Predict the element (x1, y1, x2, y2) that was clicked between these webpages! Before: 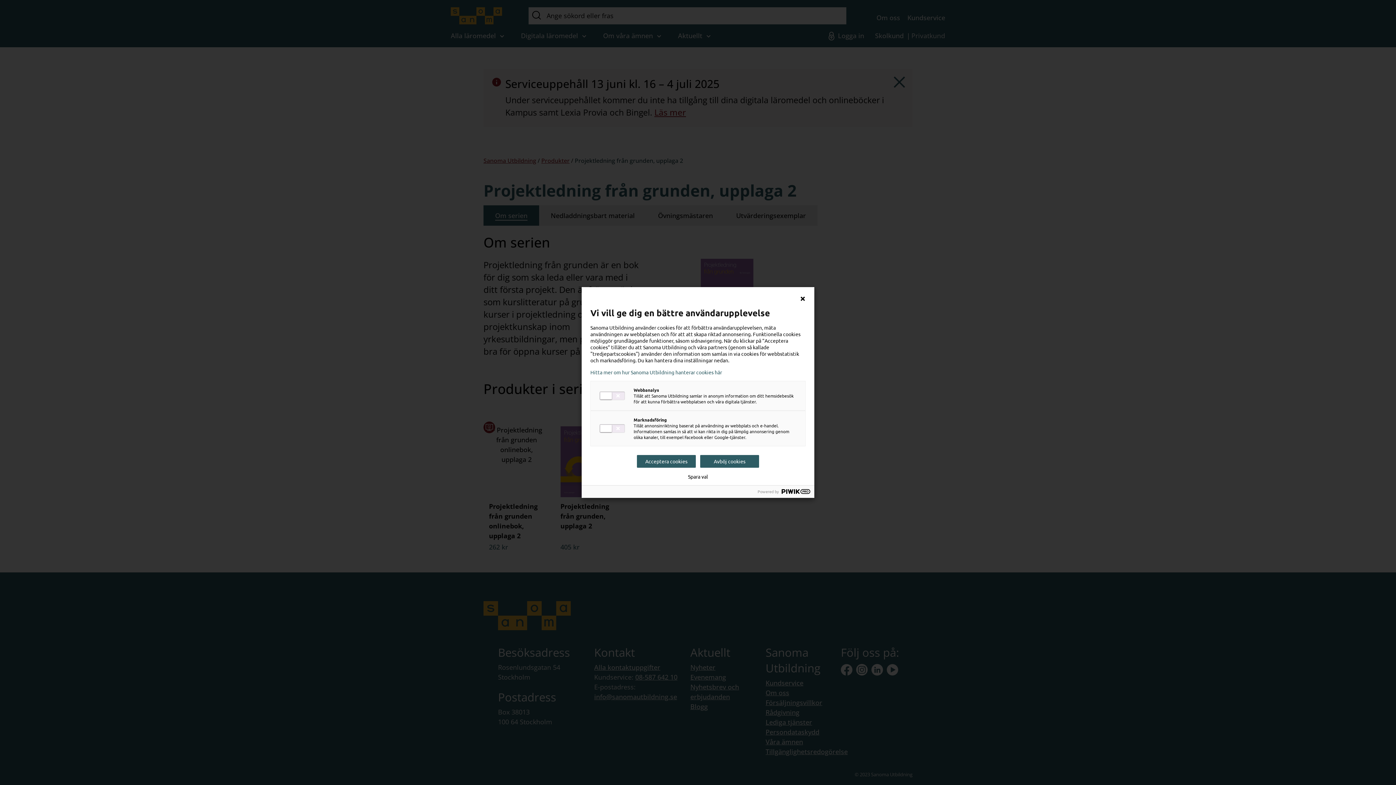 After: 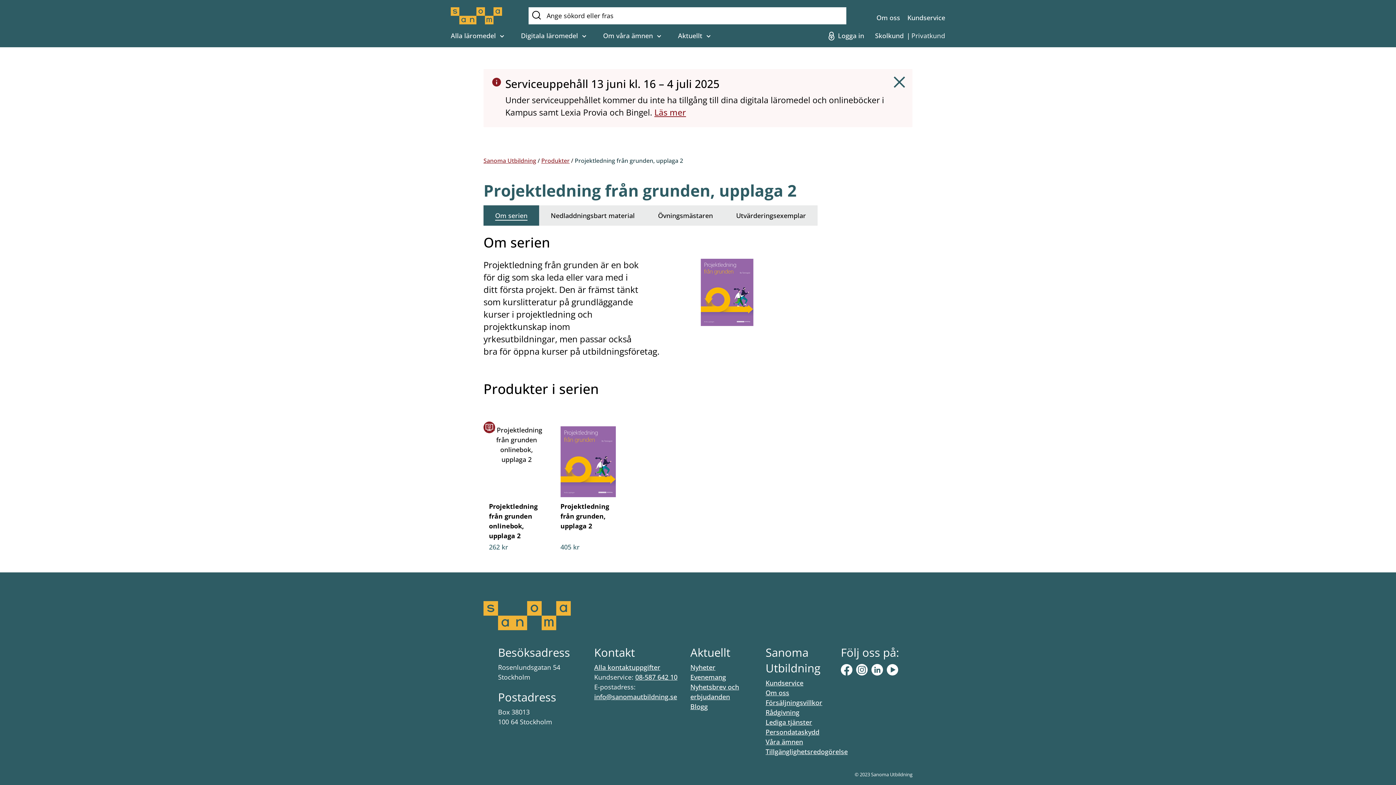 Action: bbox: (688, 473, 708, 479) label: Spara val